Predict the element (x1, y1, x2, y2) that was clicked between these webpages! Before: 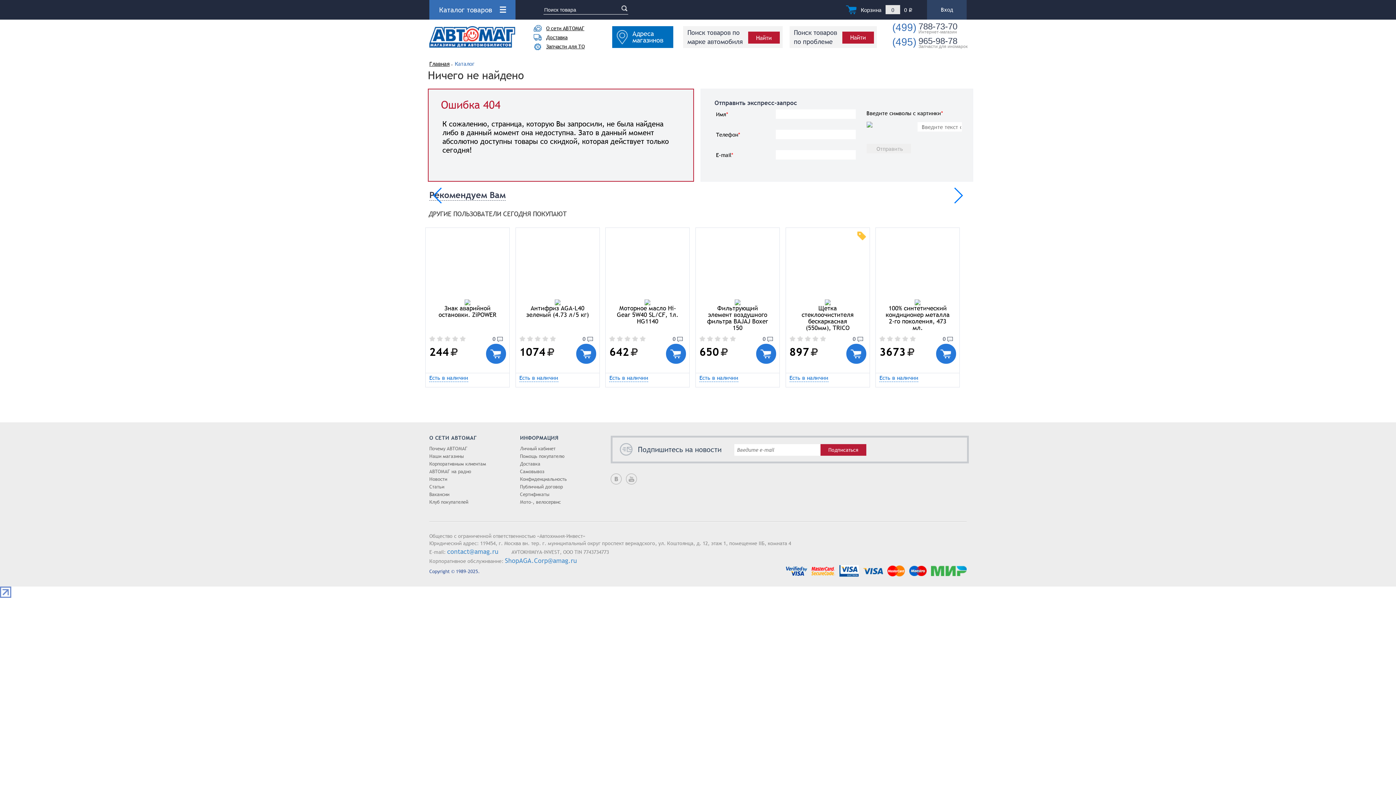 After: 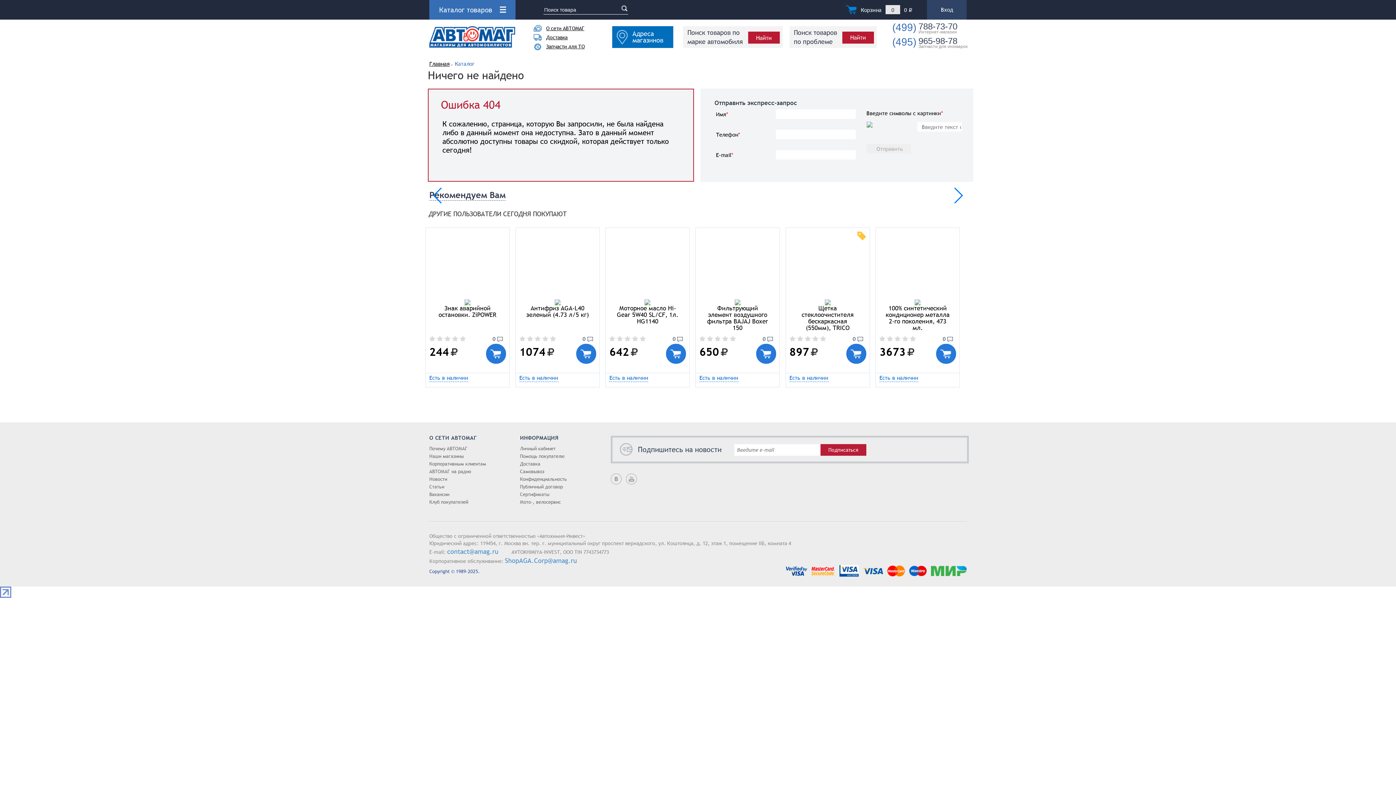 Action: bbox: (429, 0, 515, 19) label: Каталог товаров